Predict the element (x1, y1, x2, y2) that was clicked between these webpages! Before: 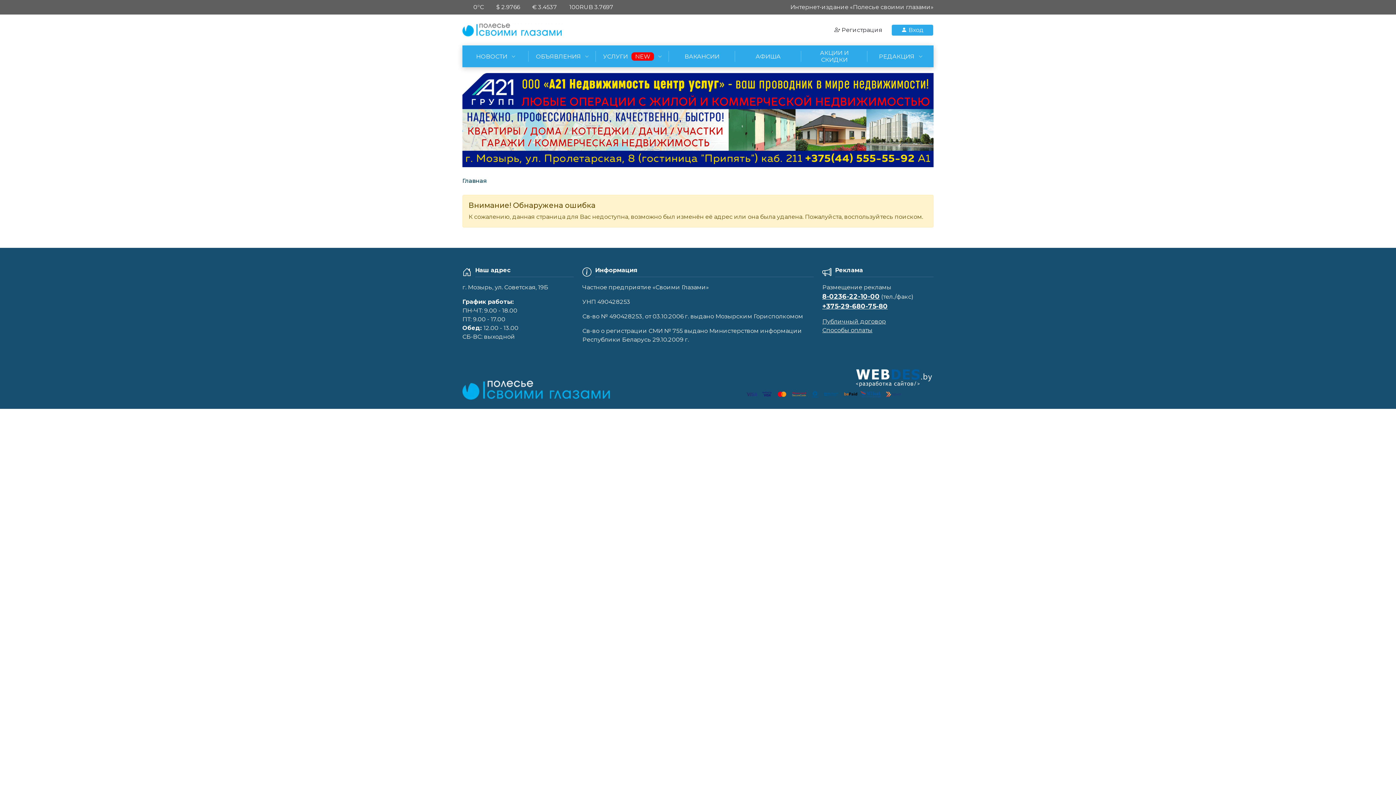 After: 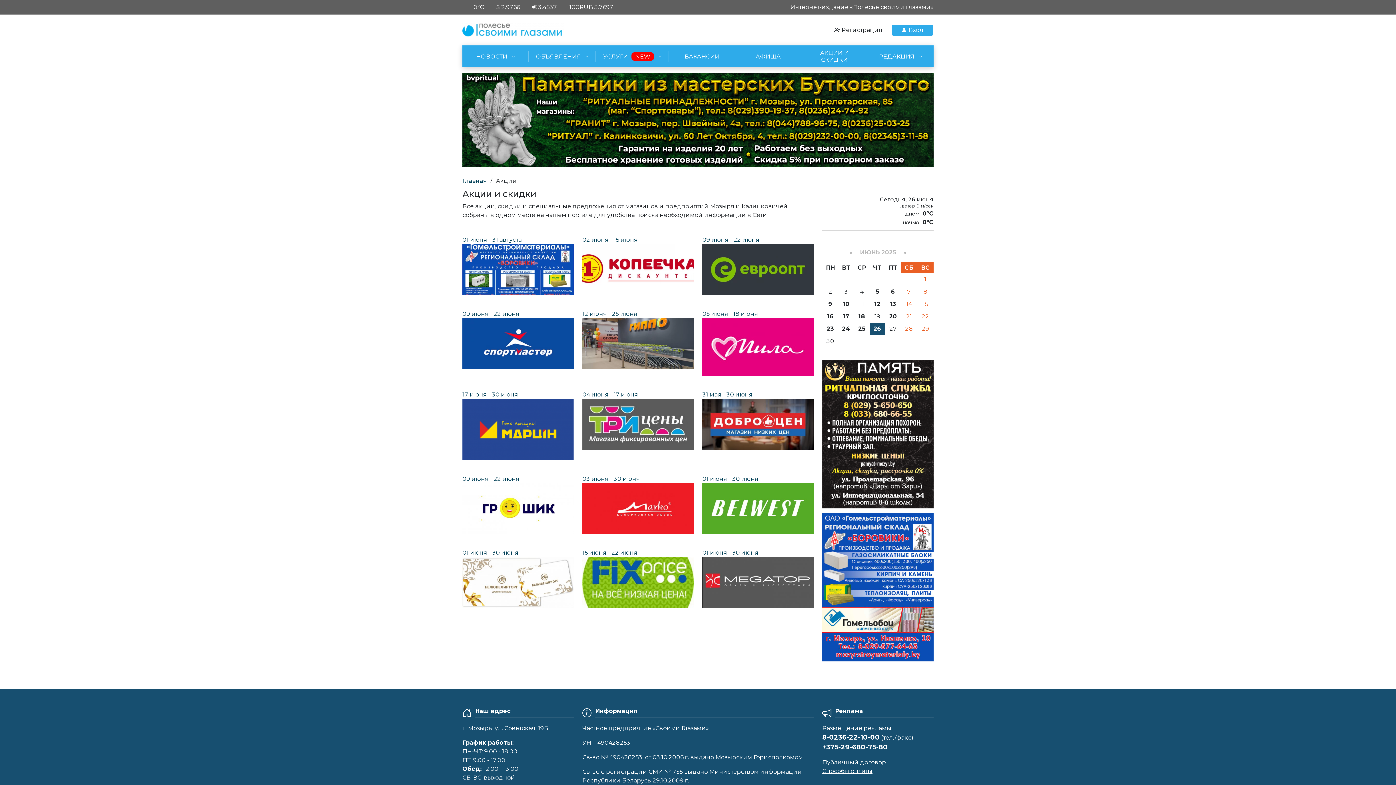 Action: label: АКЦИИ И СКИДКИ bbox: (801, 45, 867, 67)